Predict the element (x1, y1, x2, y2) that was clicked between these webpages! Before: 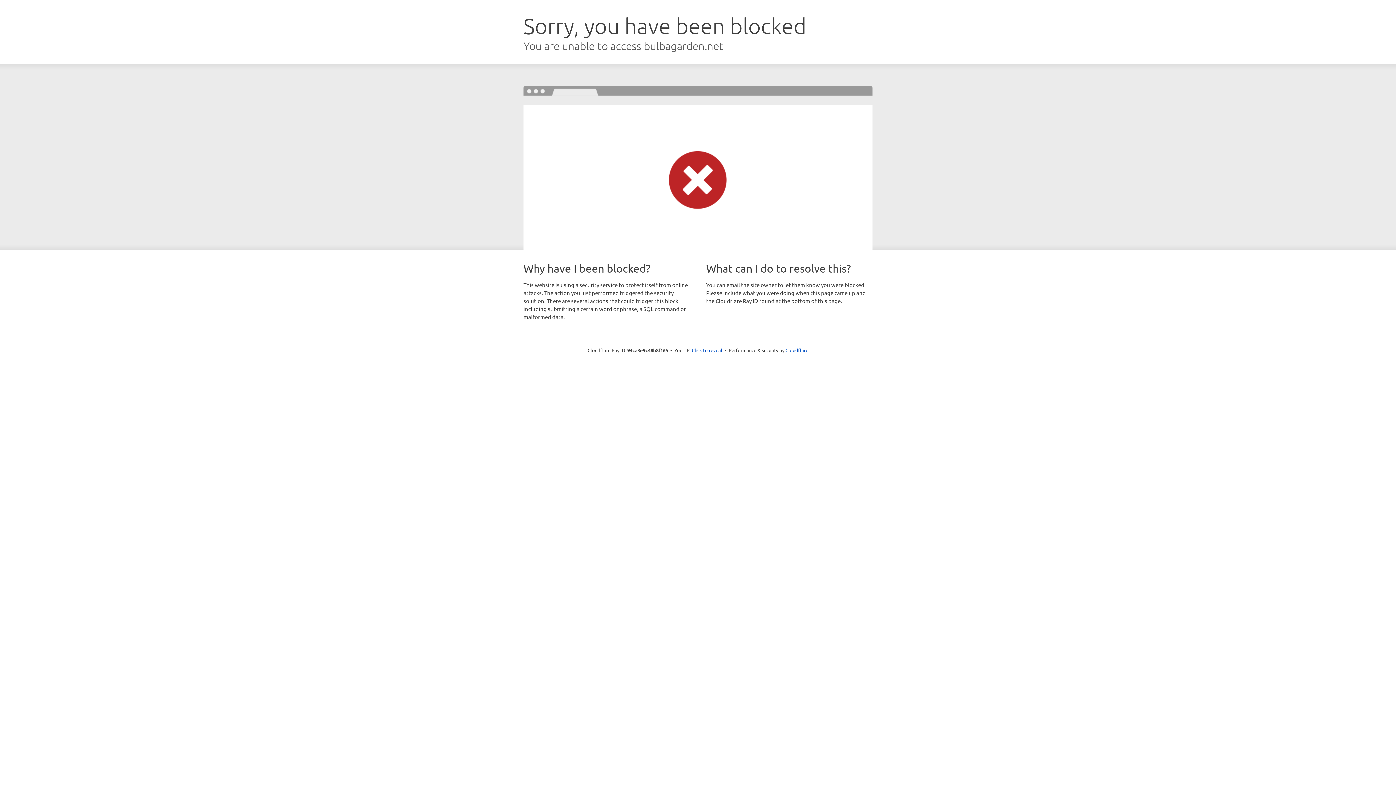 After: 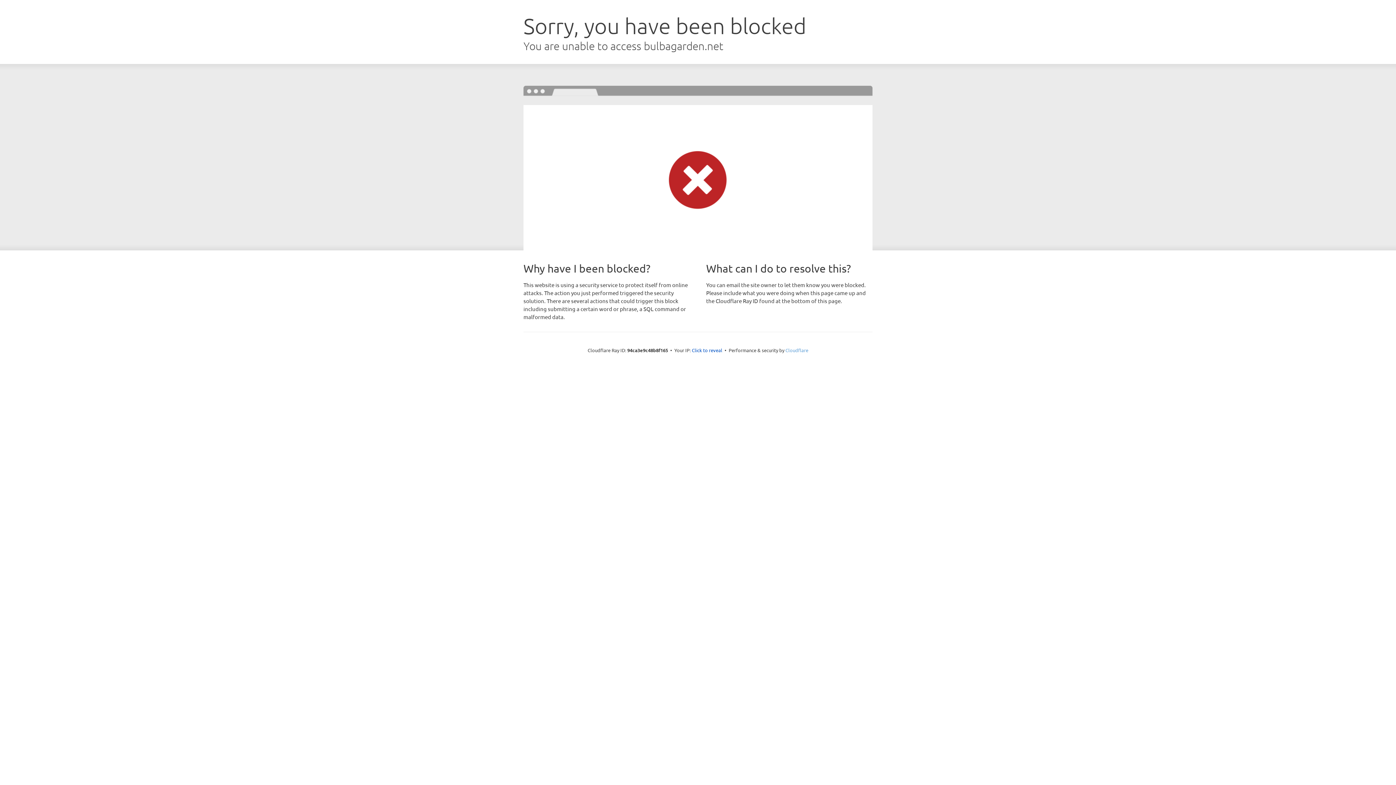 Action: bbox: (785, 347, 808, 353) label: Cloudflare